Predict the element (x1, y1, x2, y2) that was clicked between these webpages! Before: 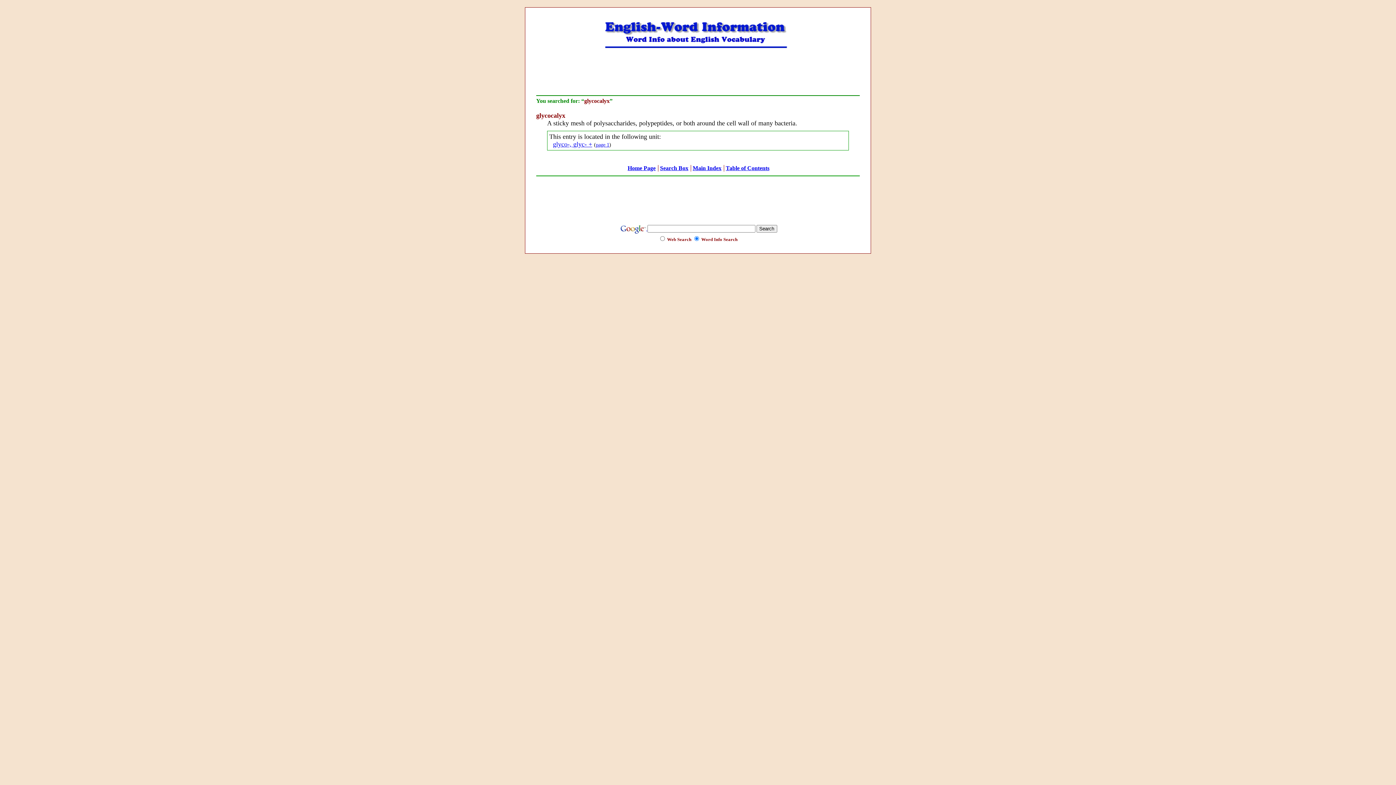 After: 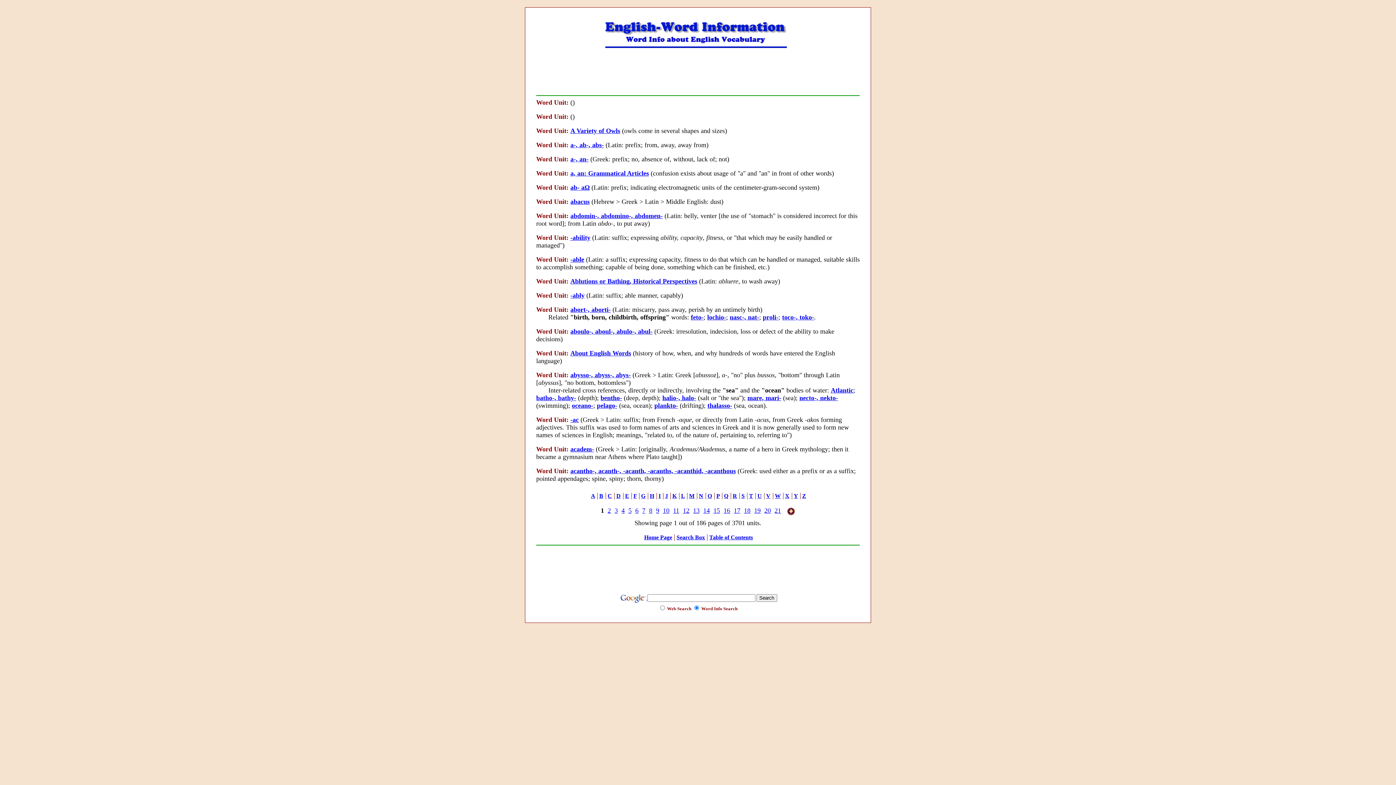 Action: bbox: (692, 165, 721, 171) label: Main Index